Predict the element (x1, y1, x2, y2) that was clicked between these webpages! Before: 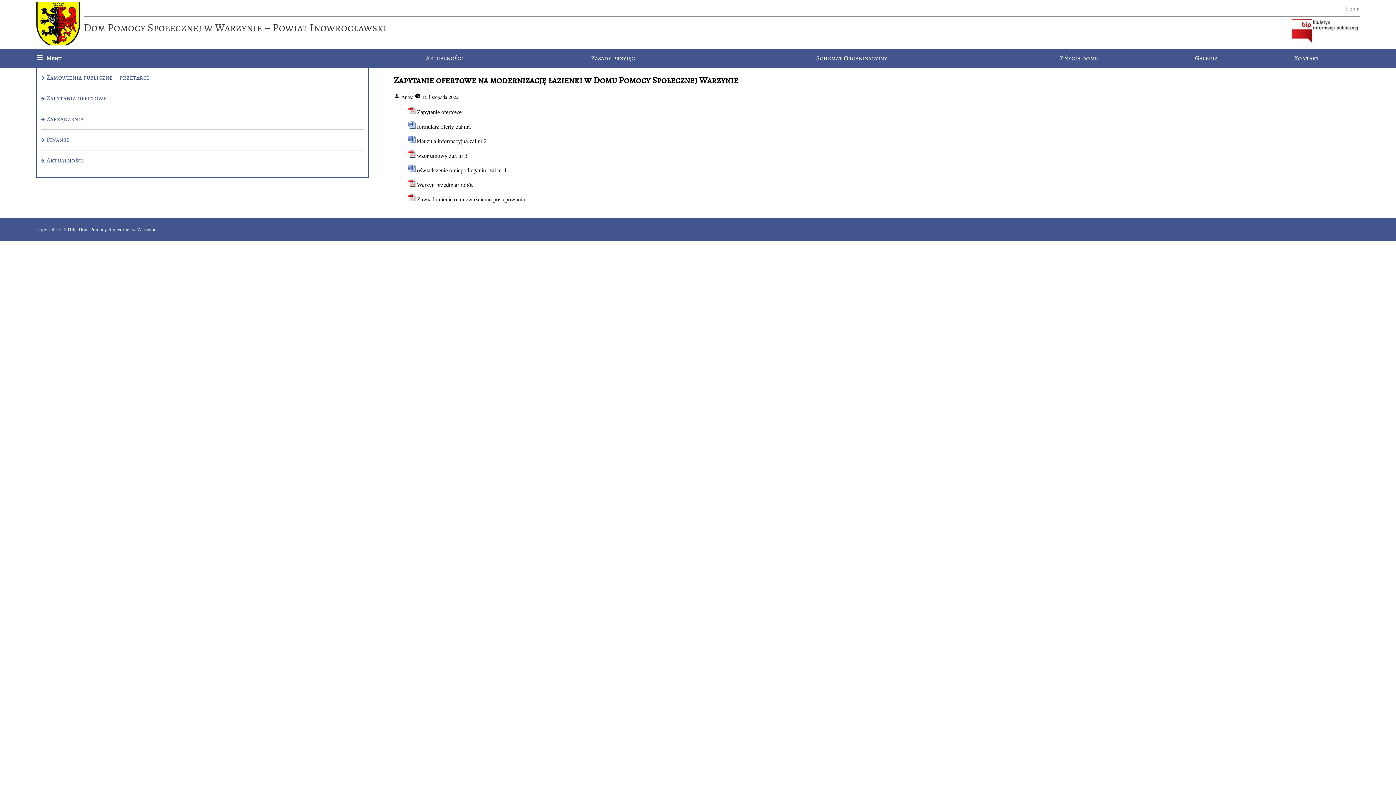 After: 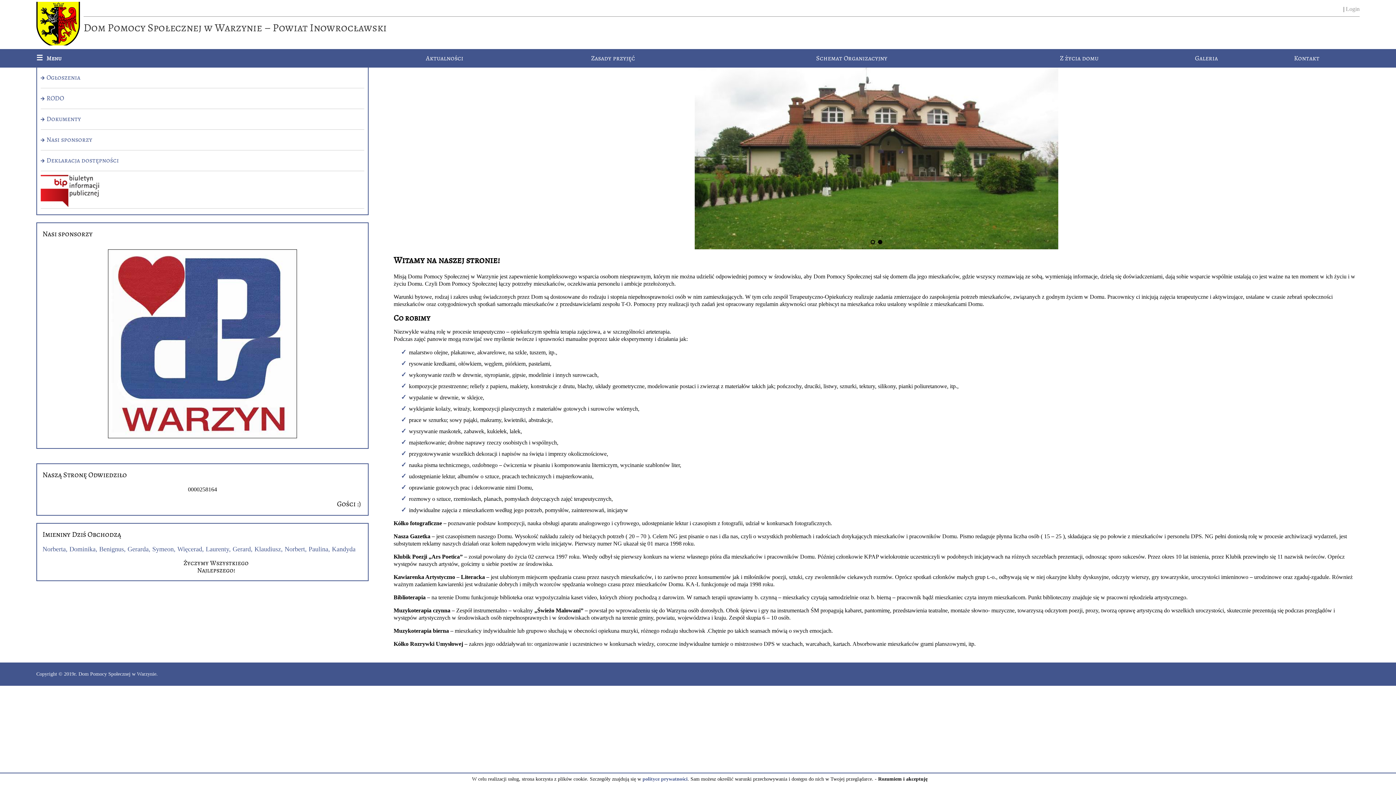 Action: bbox: (36, 40, 80, 46)